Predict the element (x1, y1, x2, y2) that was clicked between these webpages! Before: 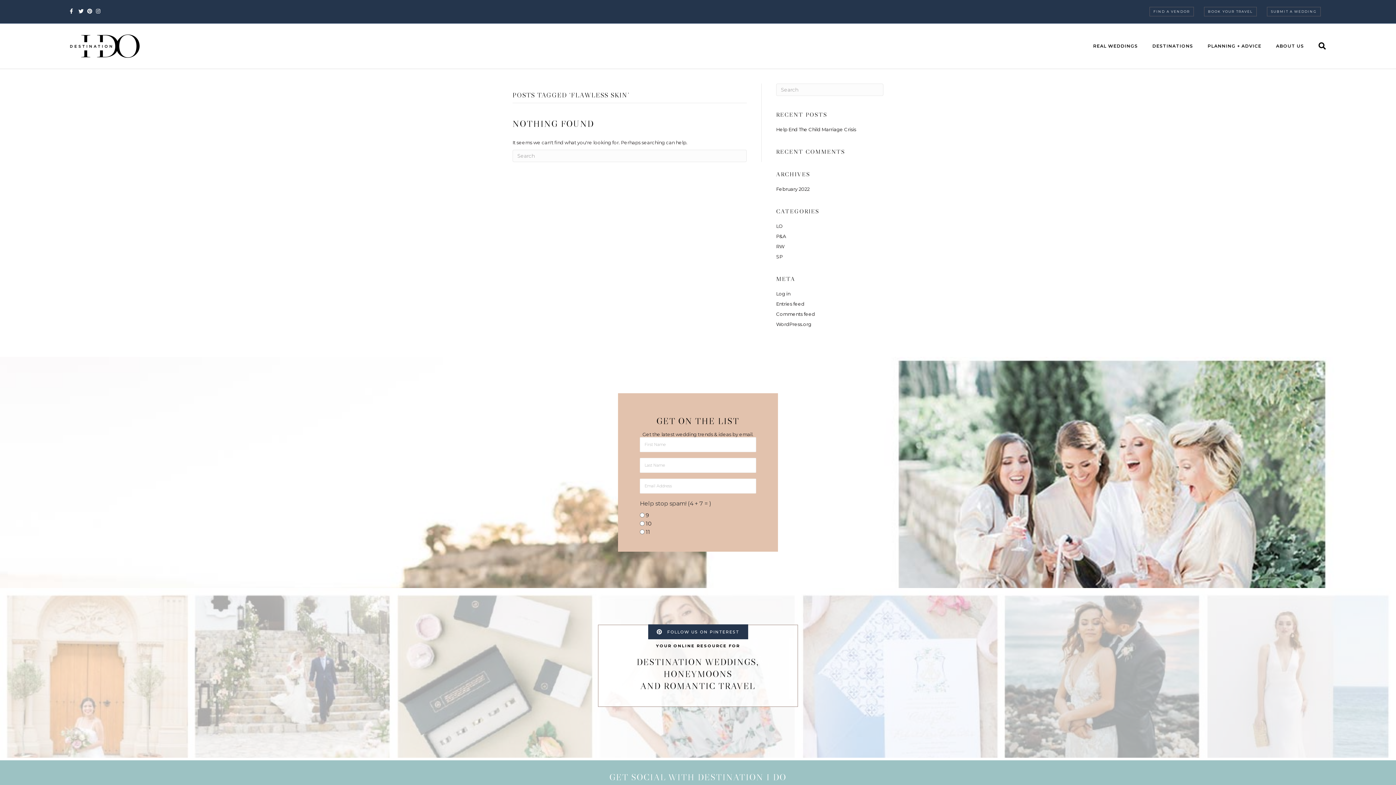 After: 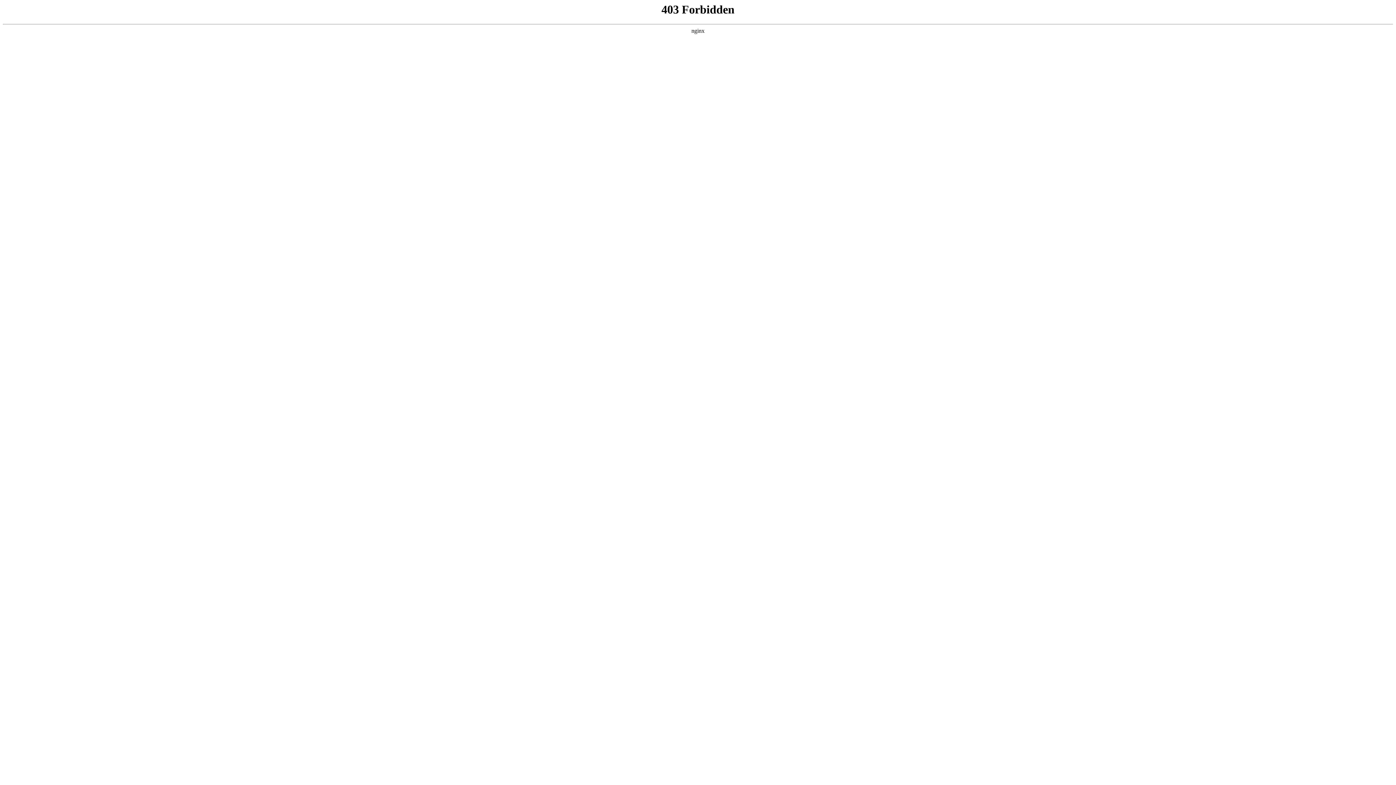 Action: label: WordPress.org bbox: (776, 321, 811, 327)